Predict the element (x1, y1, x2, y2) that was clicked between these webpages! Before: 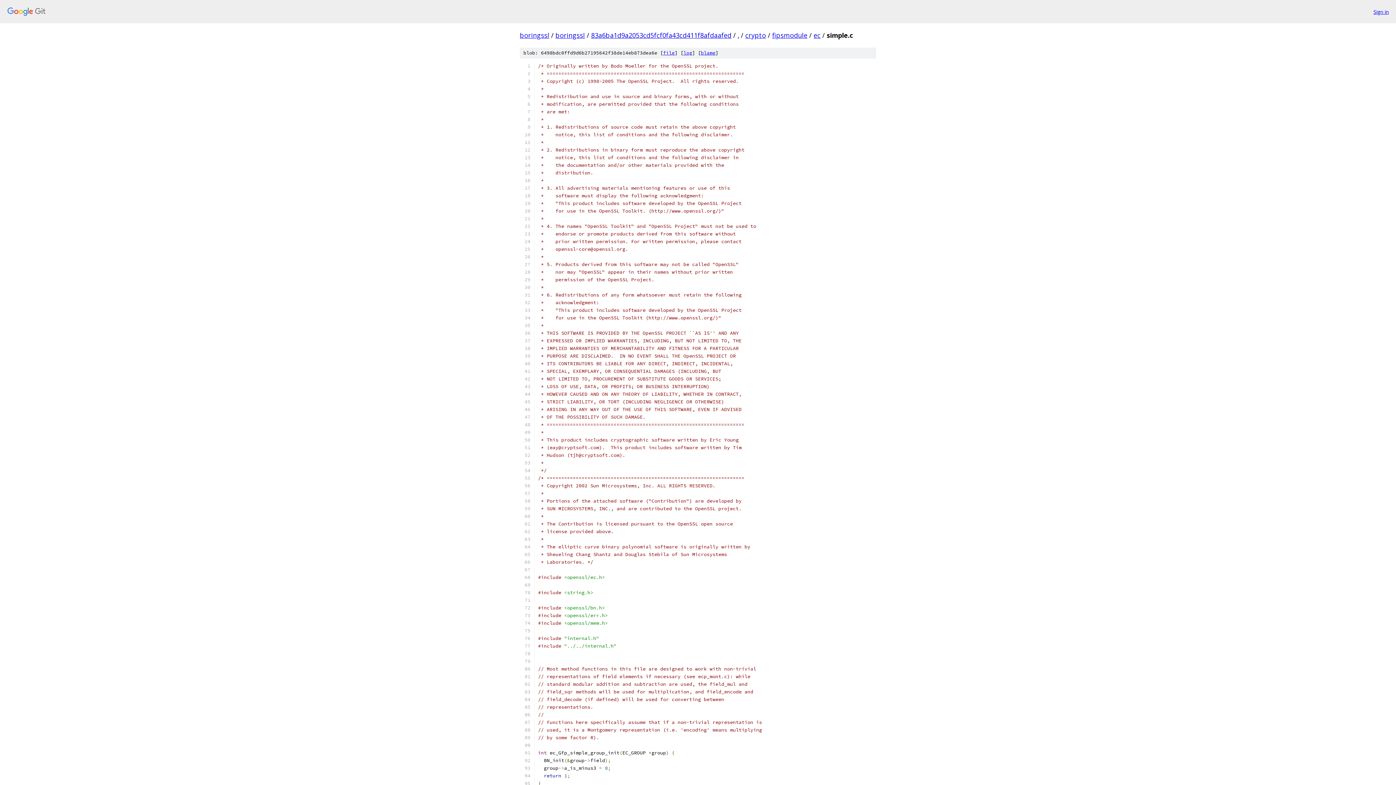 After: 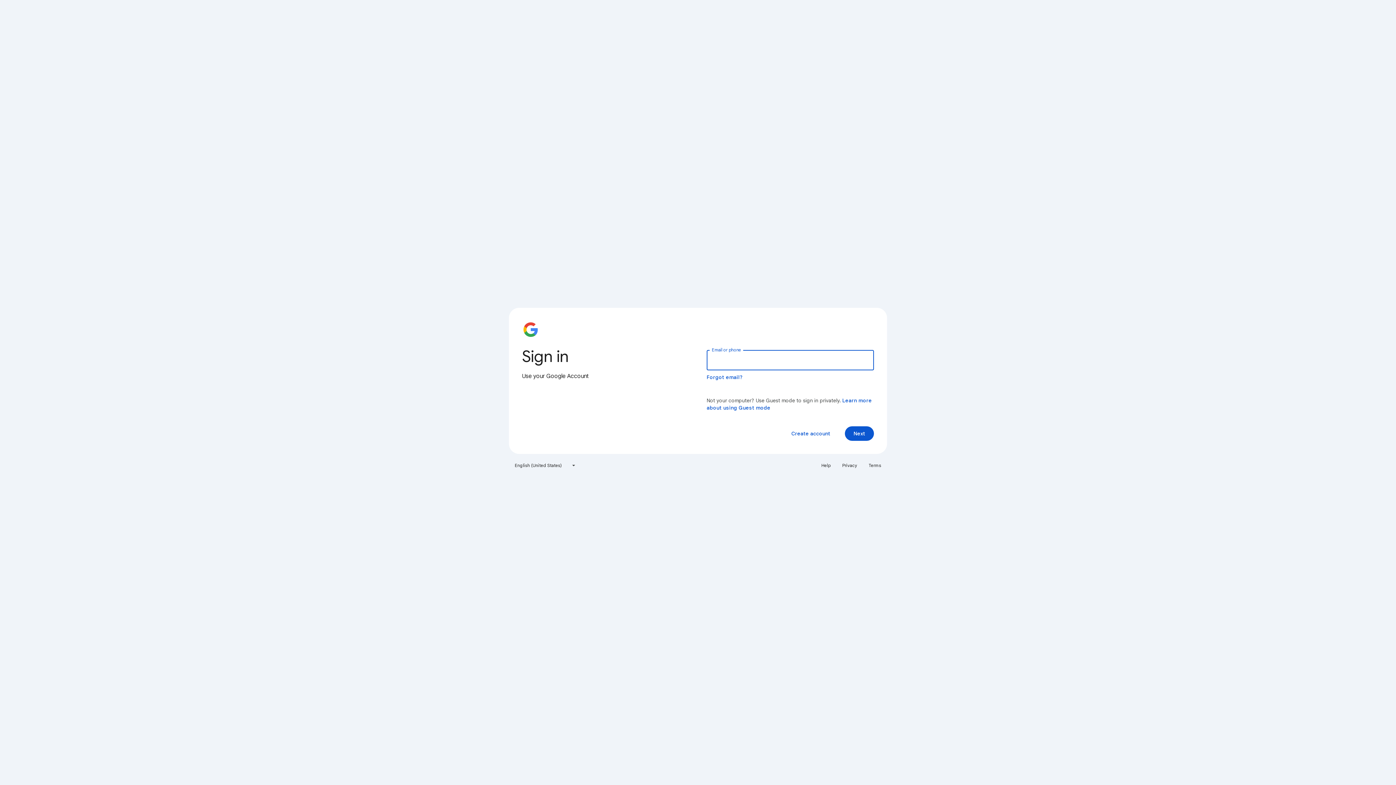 Action: label: Sign in bbox: (1373, 7, 1389, 15)